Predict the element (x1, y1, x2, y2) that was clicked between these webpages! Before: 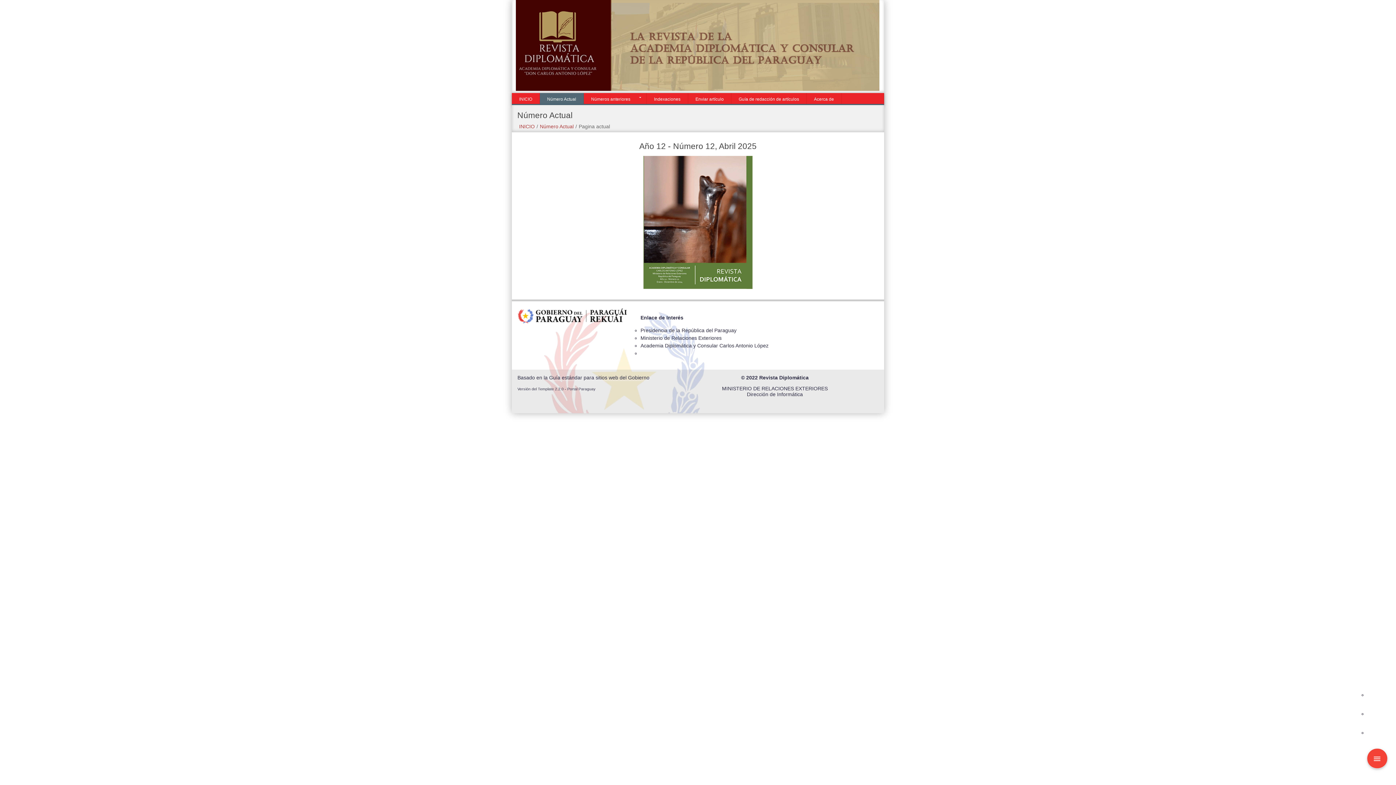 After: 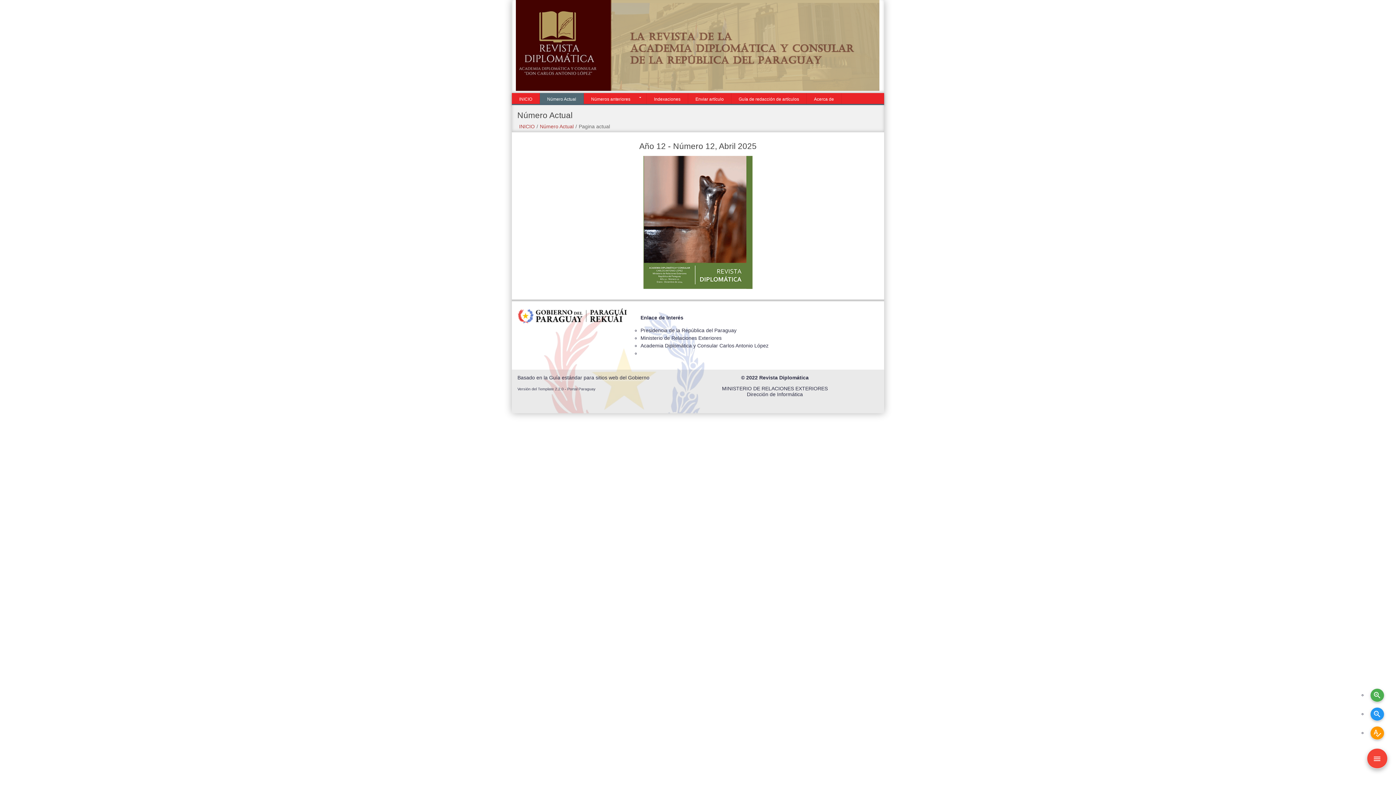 Action: bbox: (1367, 748, 1387, 769)